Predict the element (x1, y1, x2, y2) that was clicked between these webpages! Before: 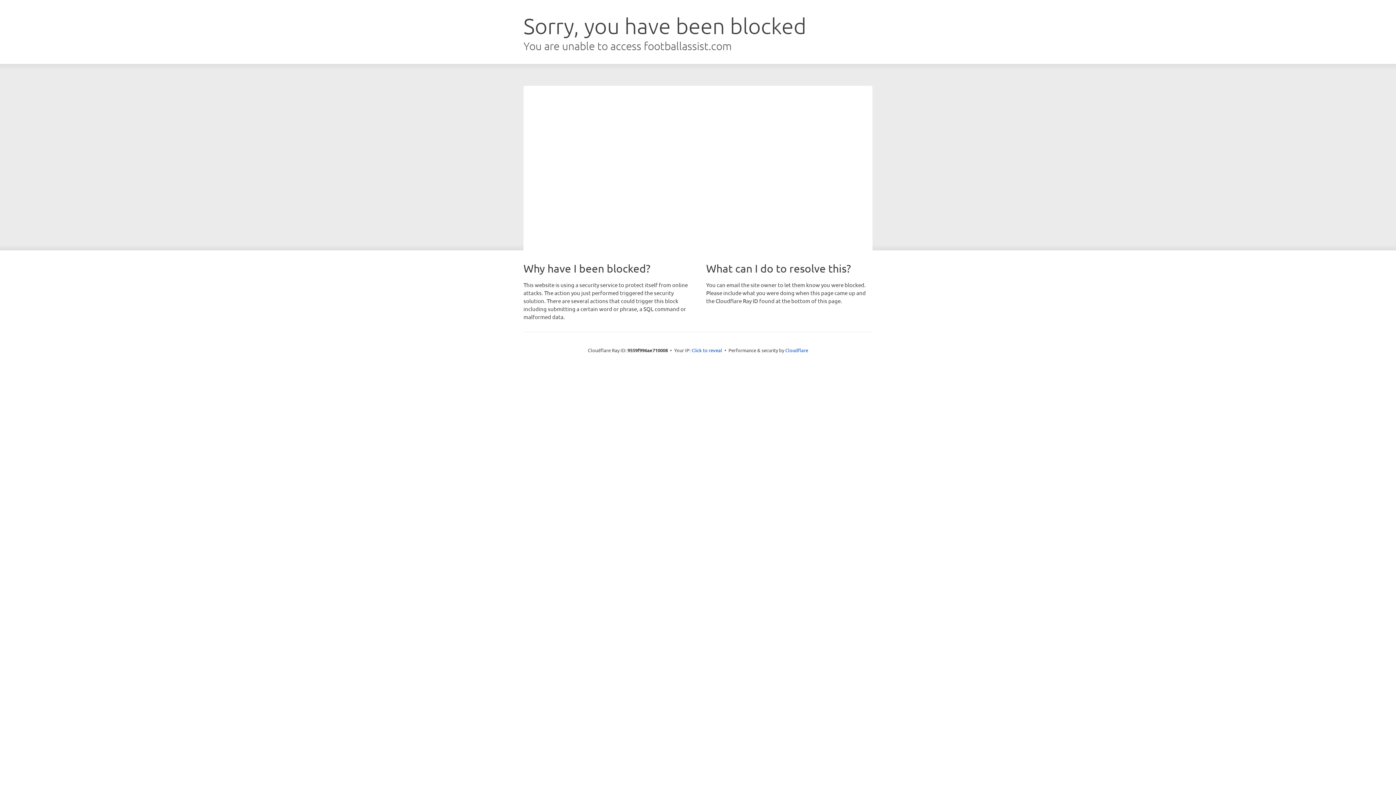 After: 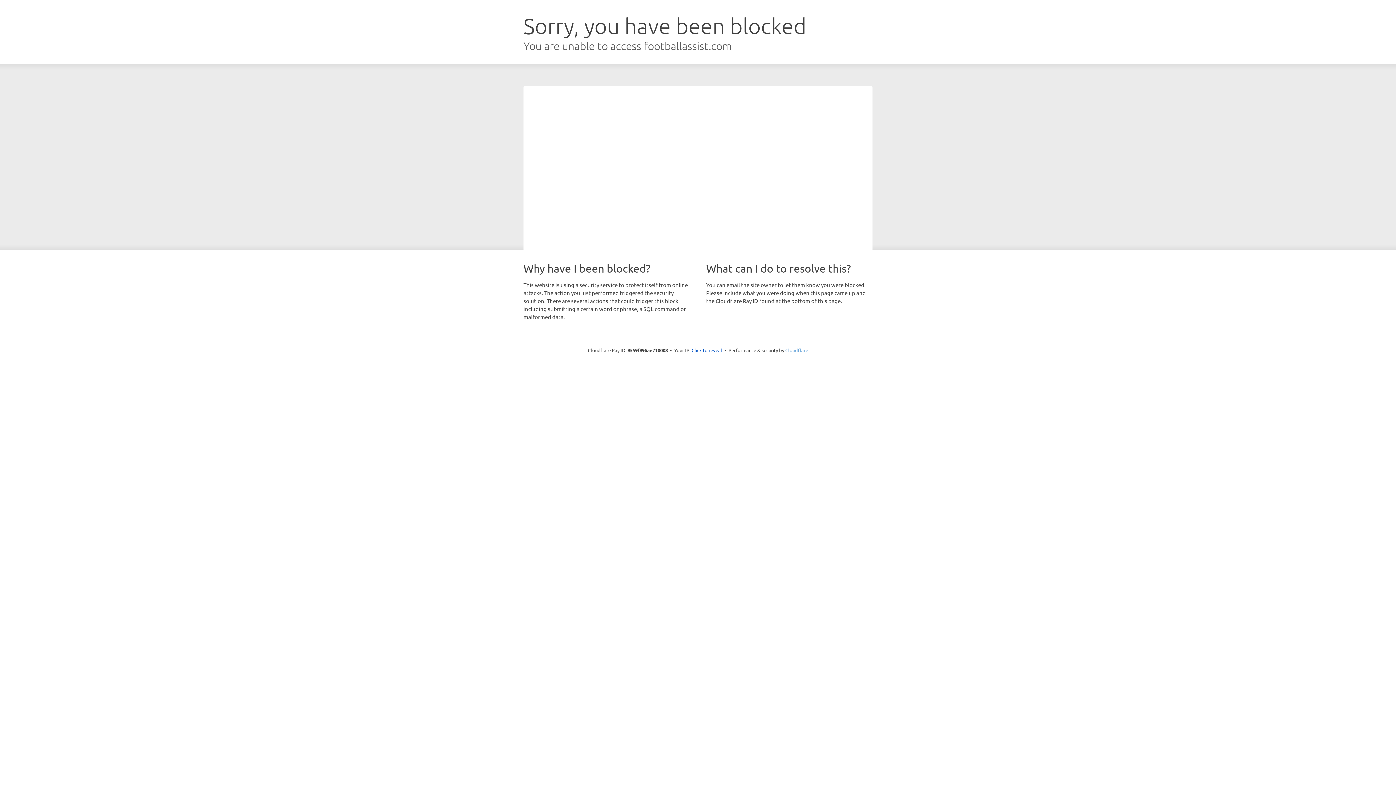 Action: label: Cloudflare bbox: (785, 347, 808, 353)